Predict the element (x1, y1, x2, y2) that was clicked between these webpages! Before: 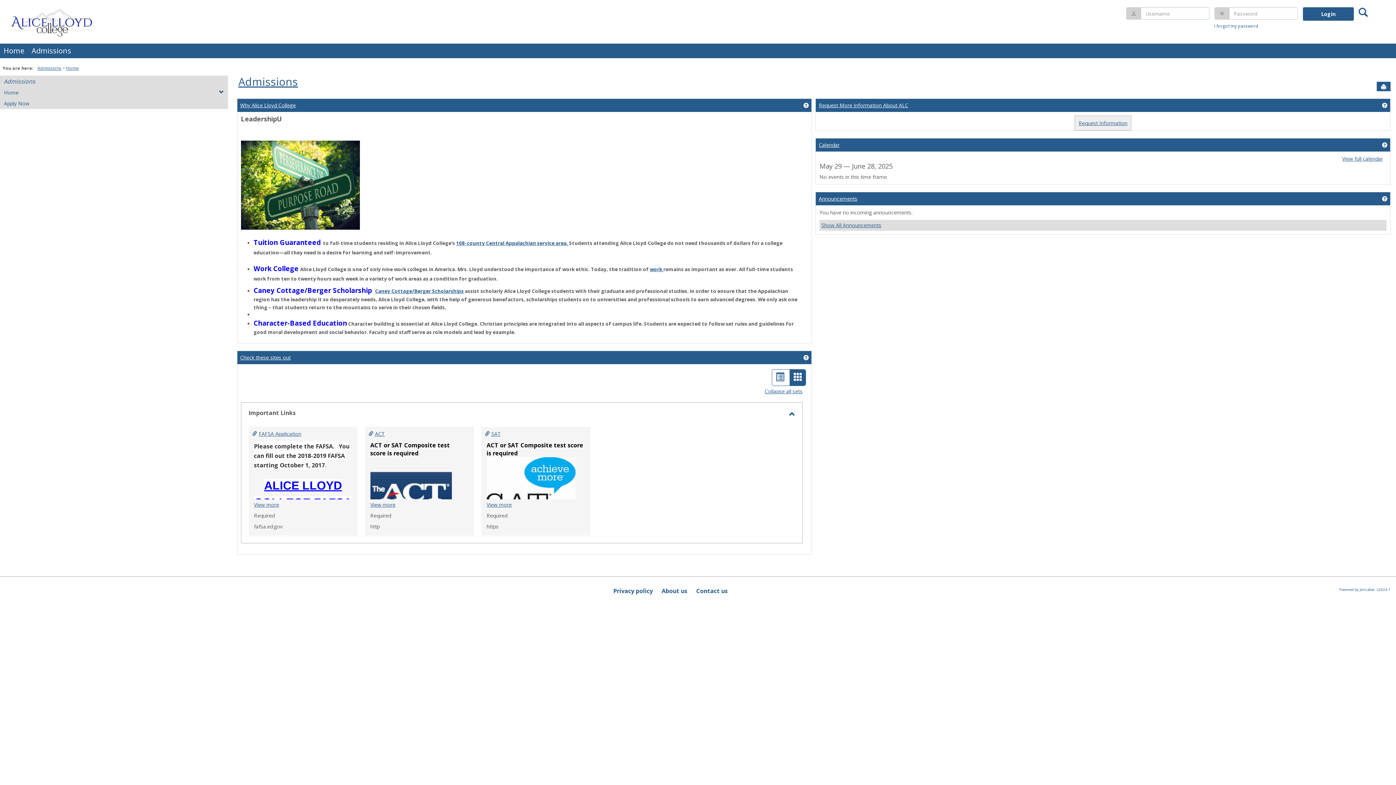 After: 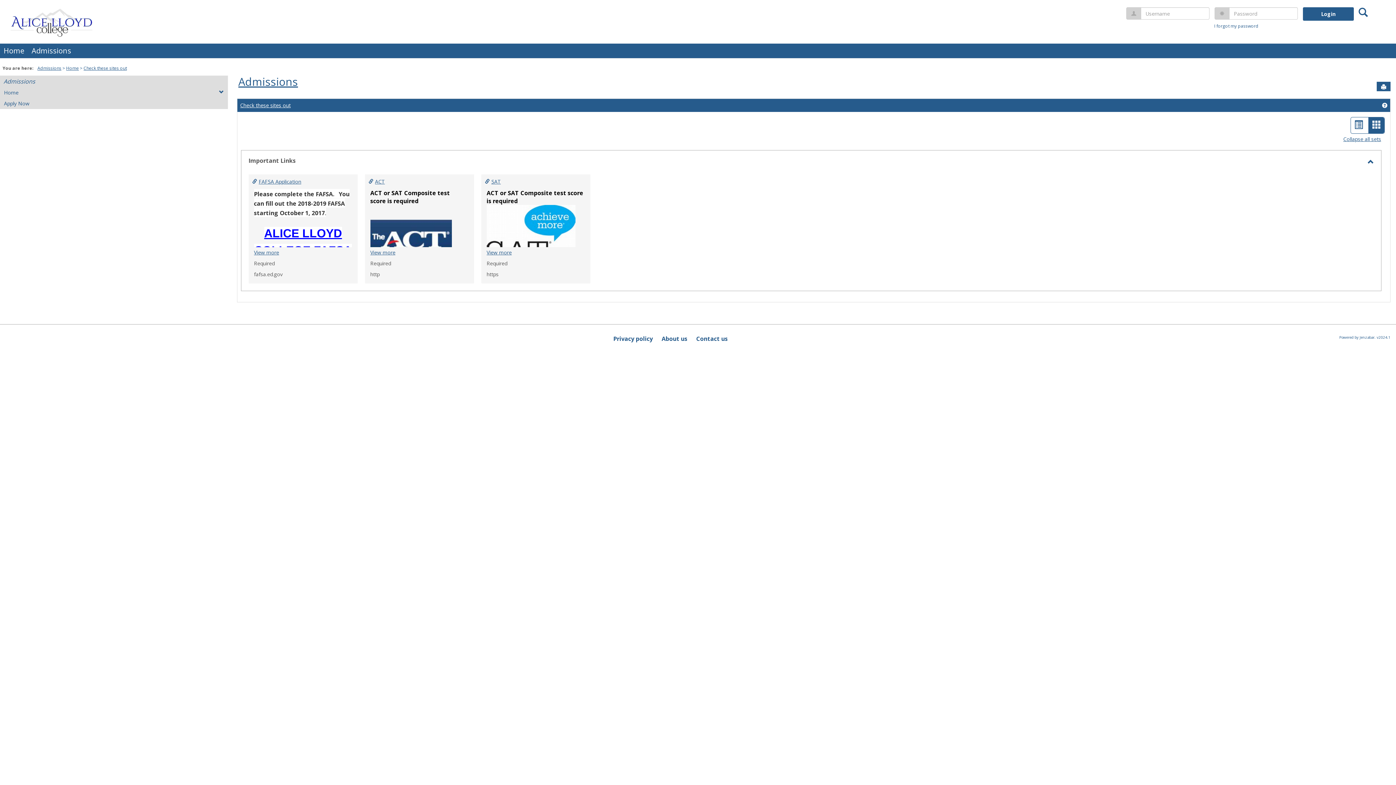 Action: bbox: (240, 354, 290, 361) label: Check these sites out